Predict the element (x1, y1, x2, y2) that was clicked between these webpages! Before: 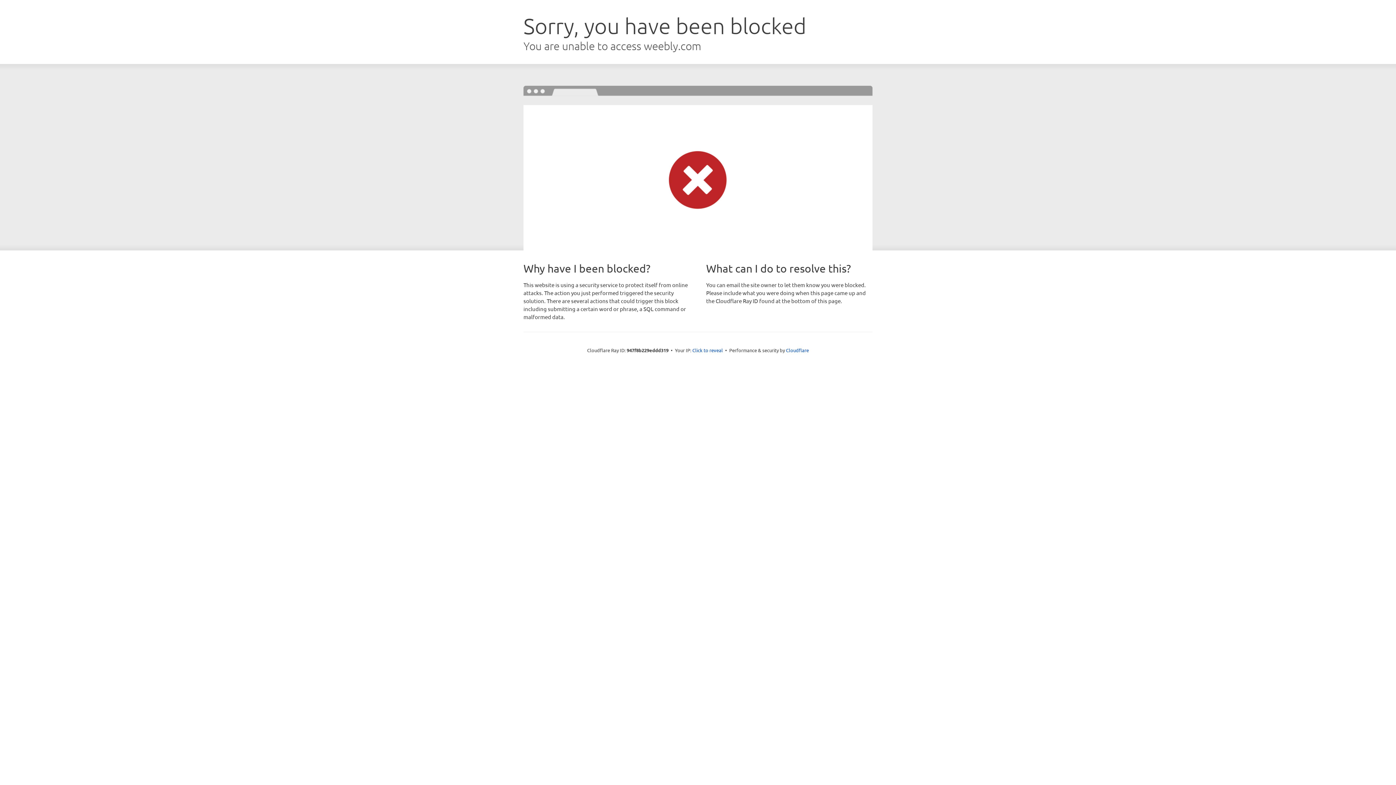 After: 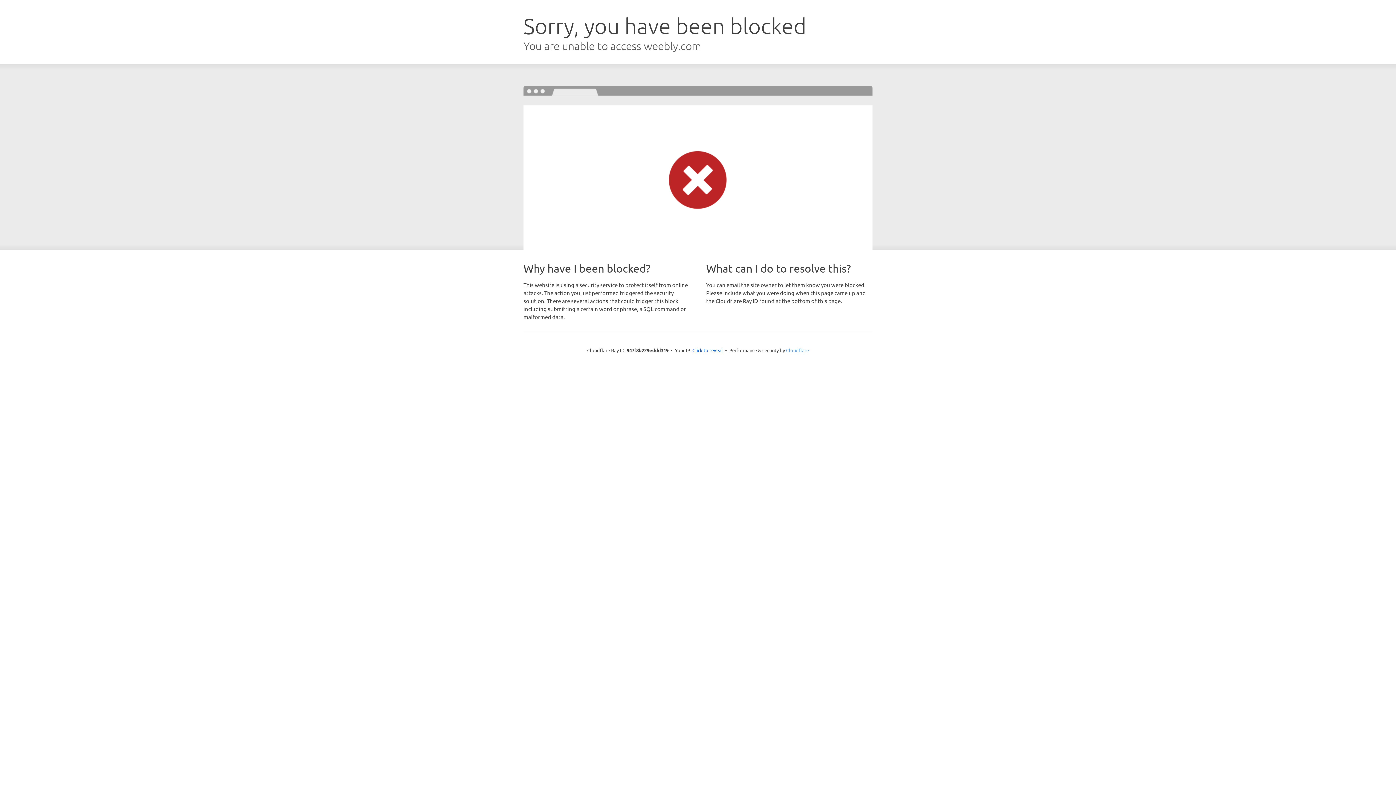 Action: bbox: (786, 347, 809, 353) label: Cloudflare